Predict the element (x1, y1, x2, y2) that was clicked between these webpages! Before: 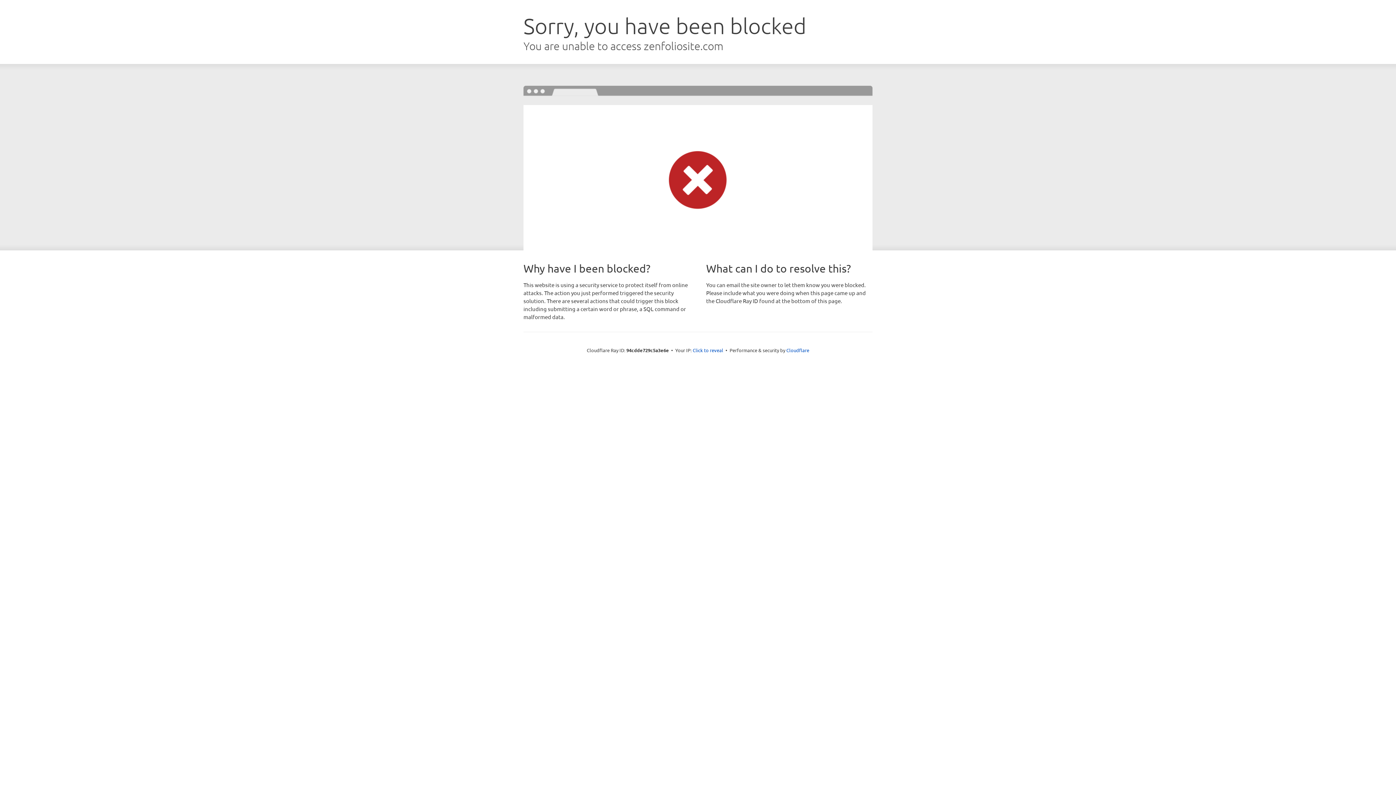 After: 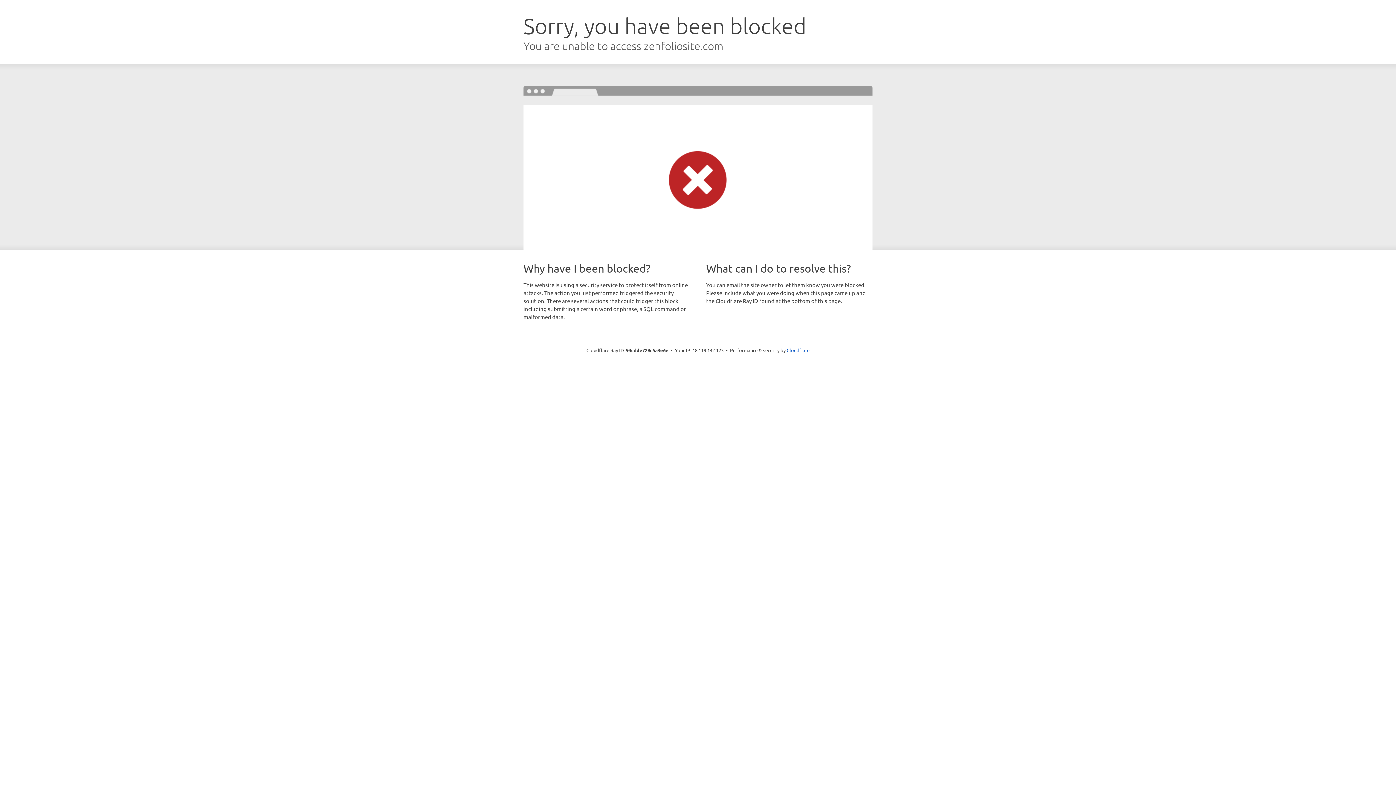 Action: bbox: (692, 346, 723, 353) label: Click to reveal